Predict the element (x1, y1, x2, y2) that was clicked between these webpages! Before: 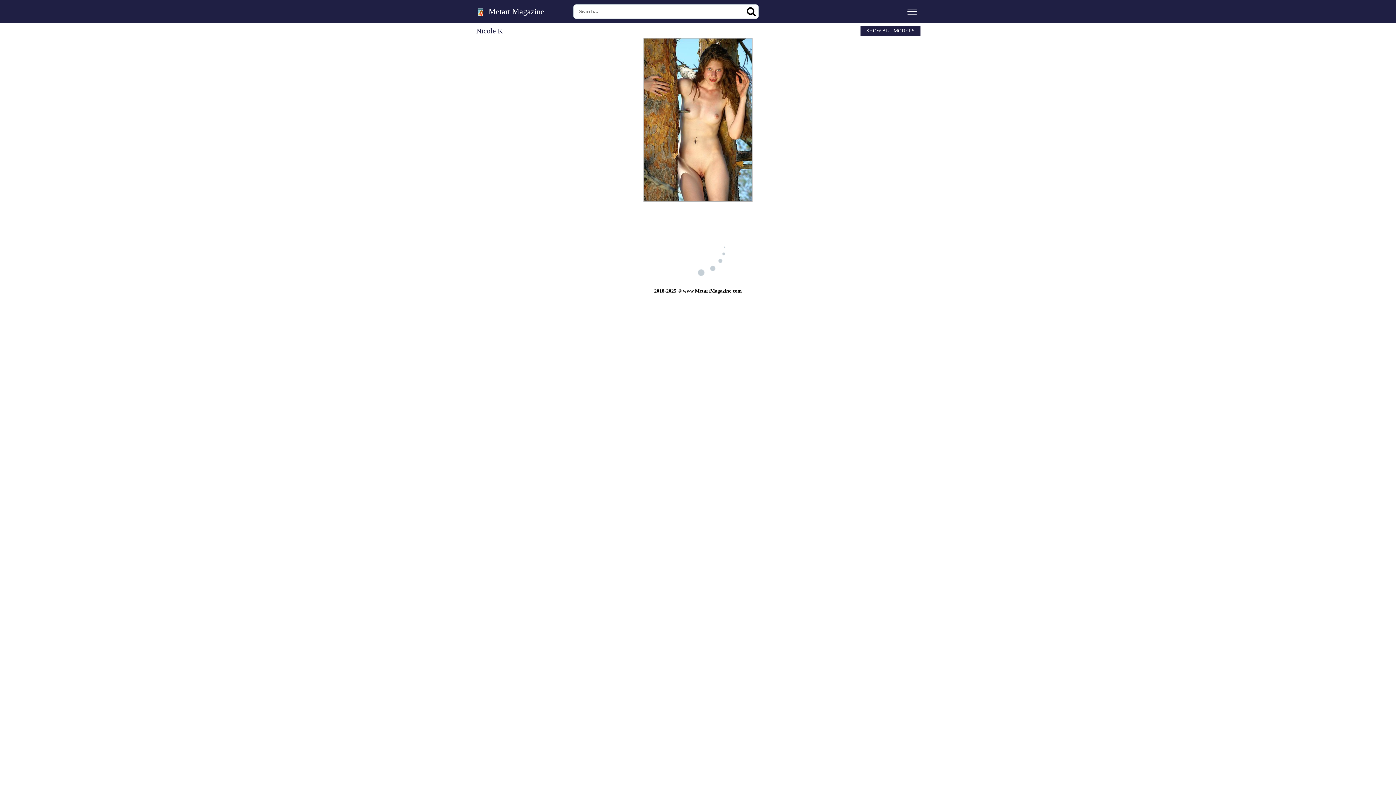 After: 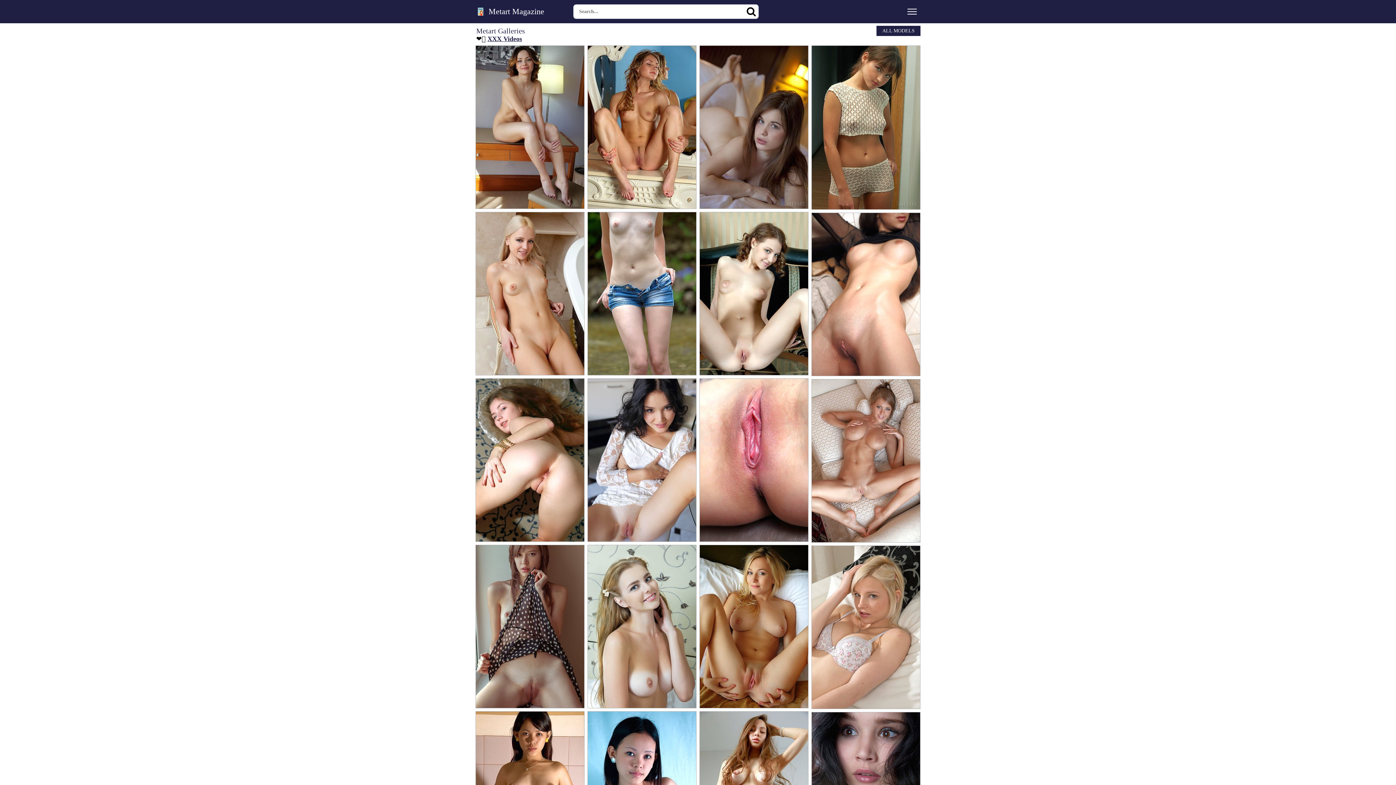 Action: label:  Metart Magazine bbox: (474, 7, 544, 15)